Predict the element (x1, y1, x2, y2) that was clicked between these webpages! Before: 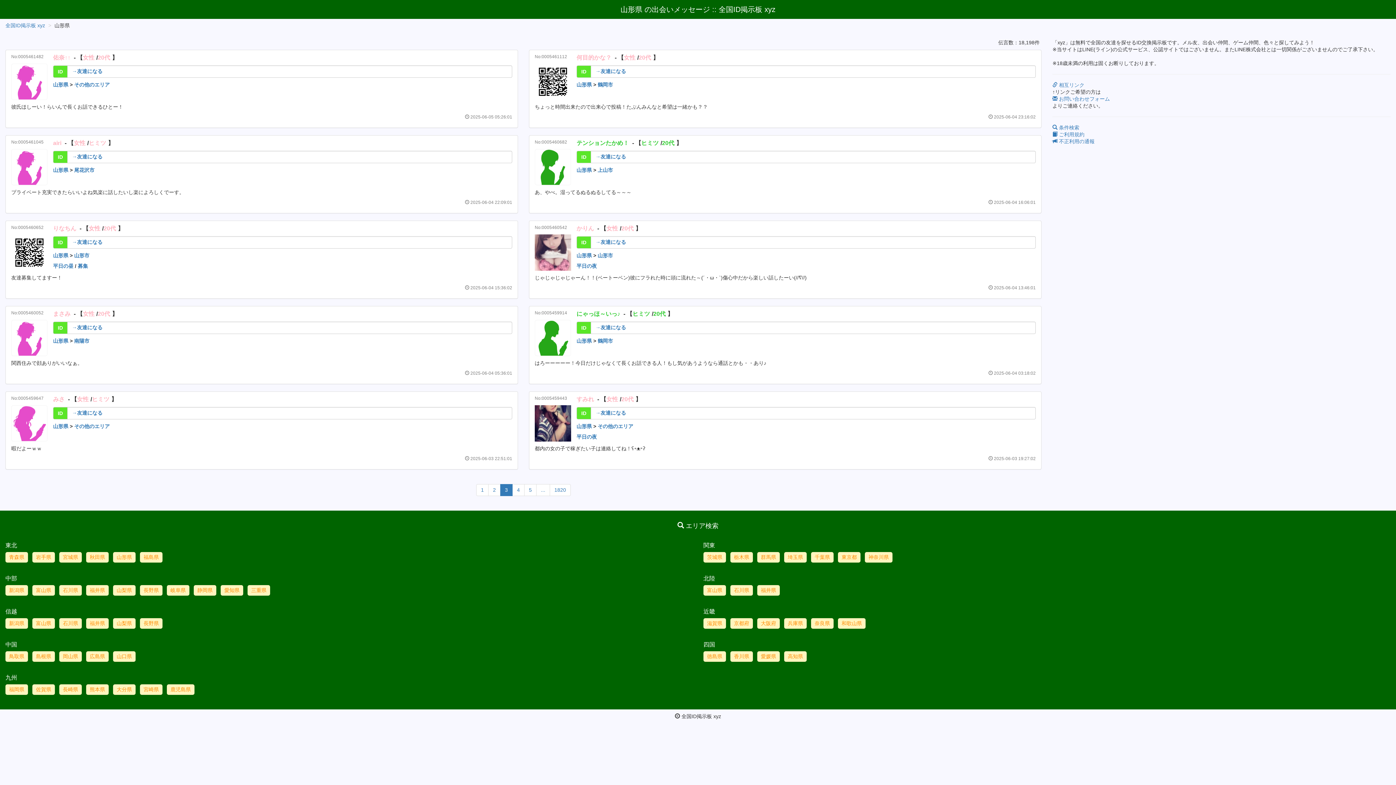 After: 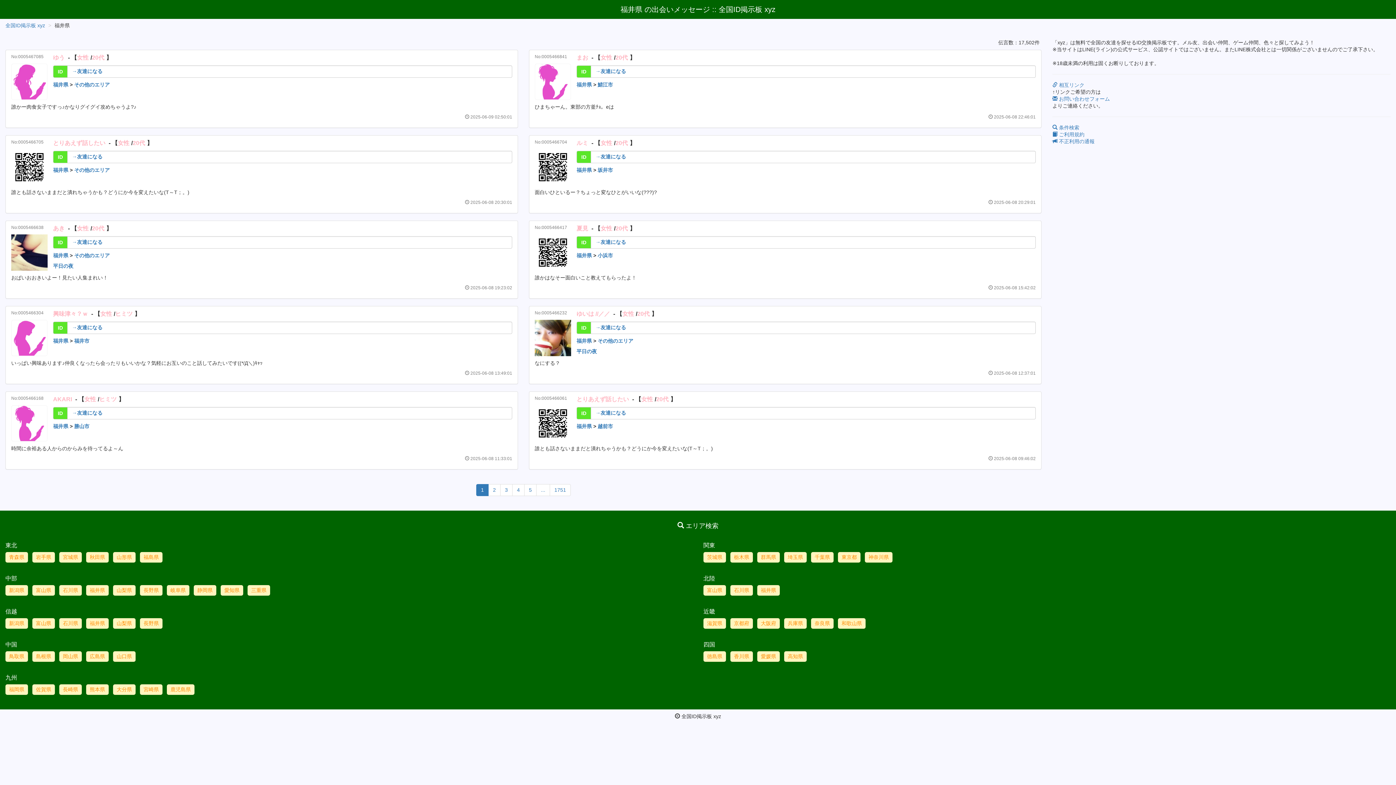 Action: bbox: (757, 585, 780, 596) label: 福井県